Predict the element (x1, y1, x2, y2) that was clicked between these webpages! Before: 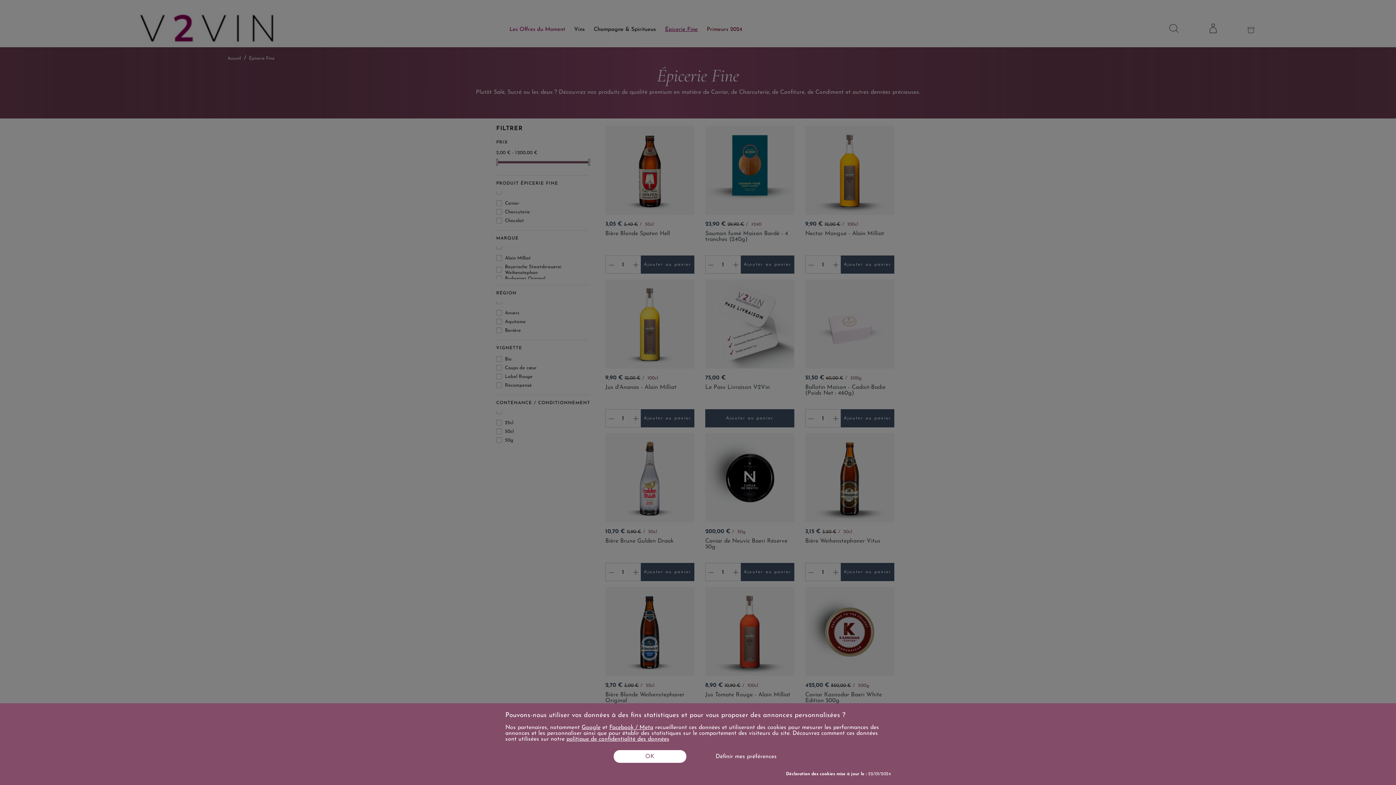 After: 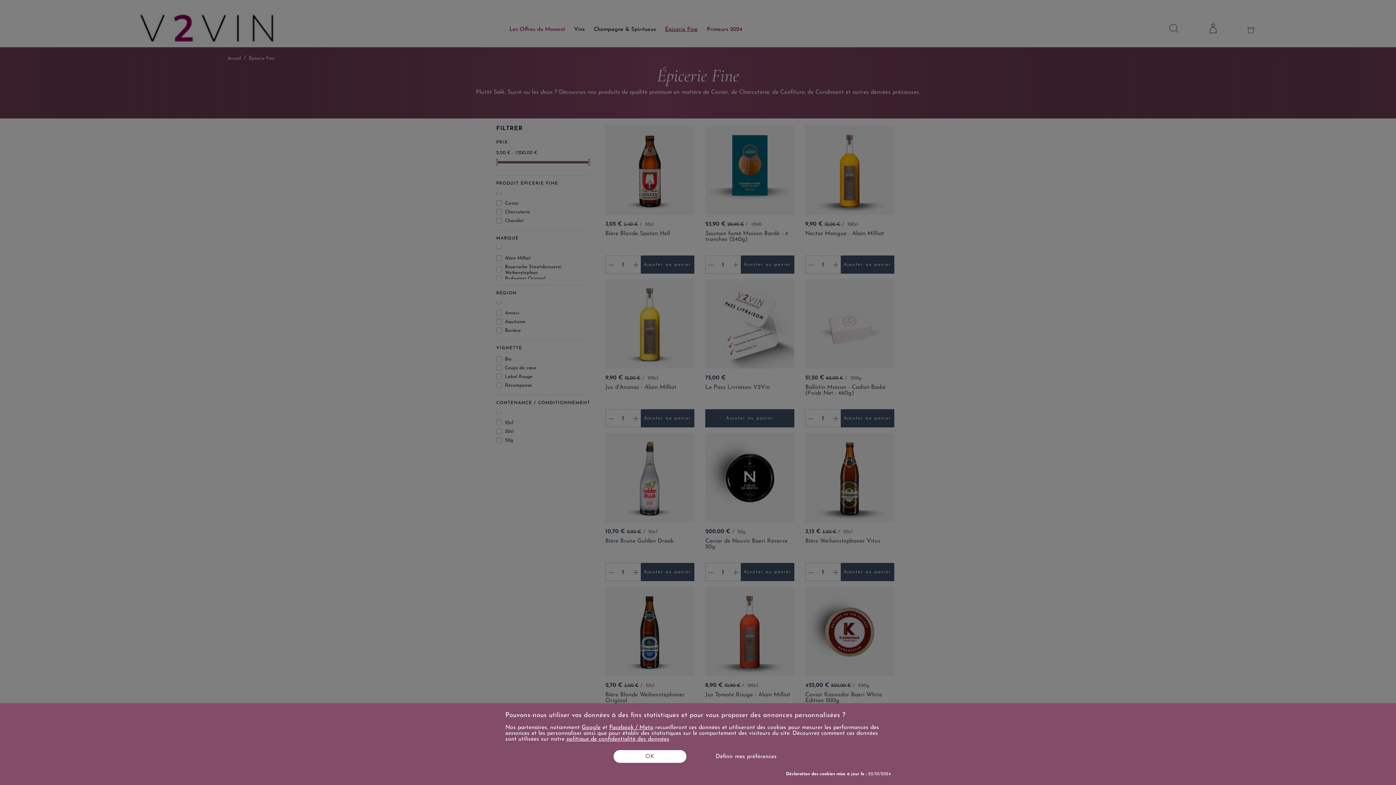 Action: label: Facebook / Meta bbox: (609, 725, 653, 730)